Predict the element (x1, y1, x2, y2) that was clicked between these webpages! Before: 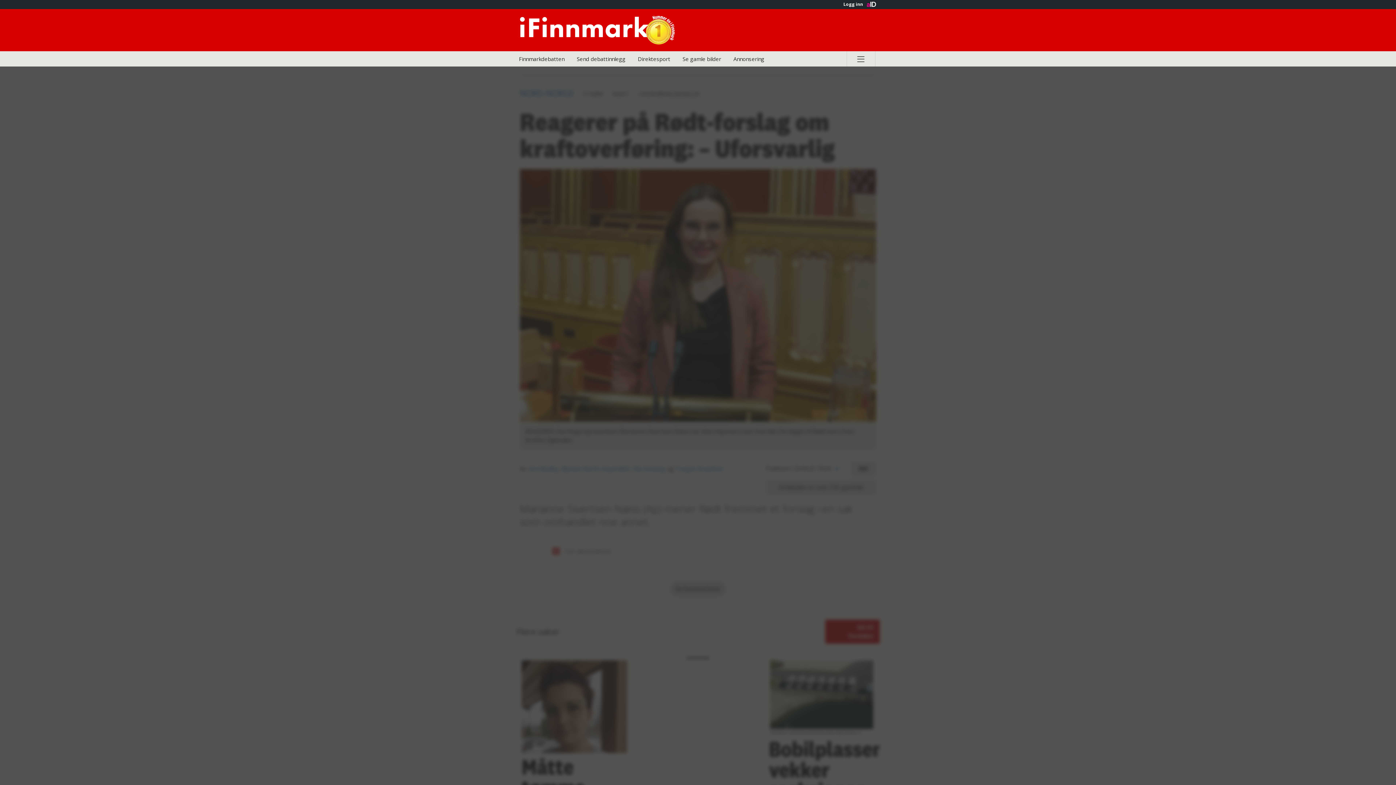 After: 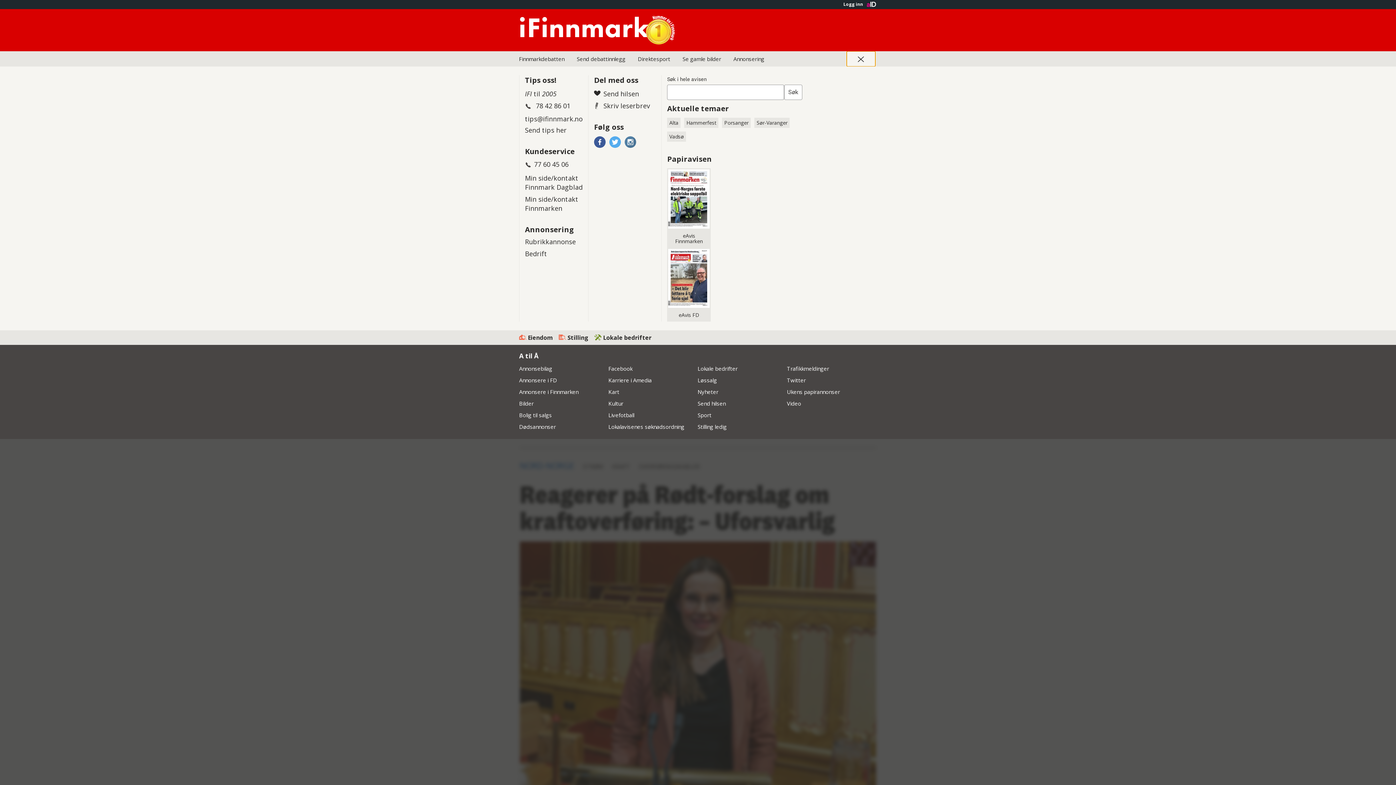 Action: bbox: (846, 51, 875, 66) label: Åpne hovedmeny